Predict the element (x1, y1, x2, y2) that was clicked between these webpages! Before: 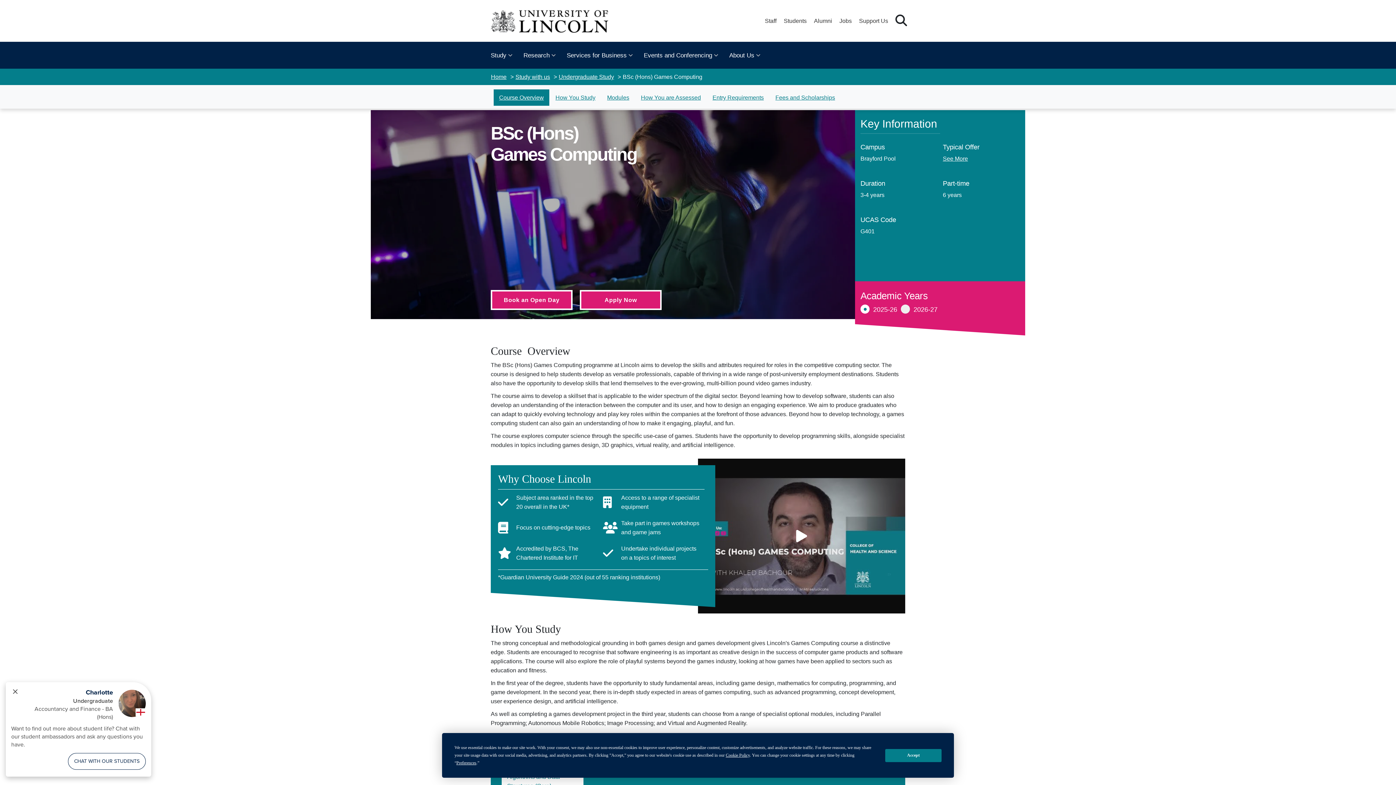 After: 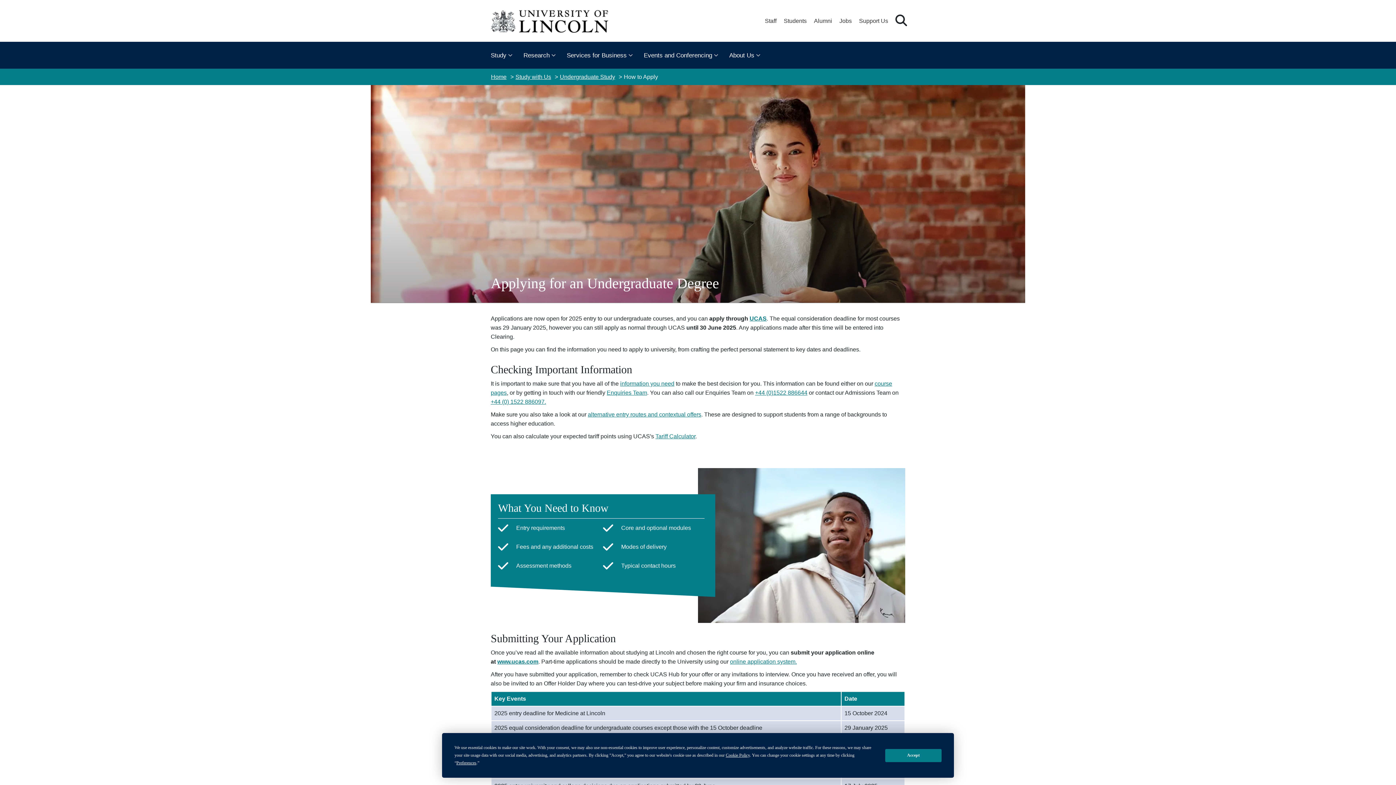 Action: bbox: (580, 290, 661, 310) label: Apply Now